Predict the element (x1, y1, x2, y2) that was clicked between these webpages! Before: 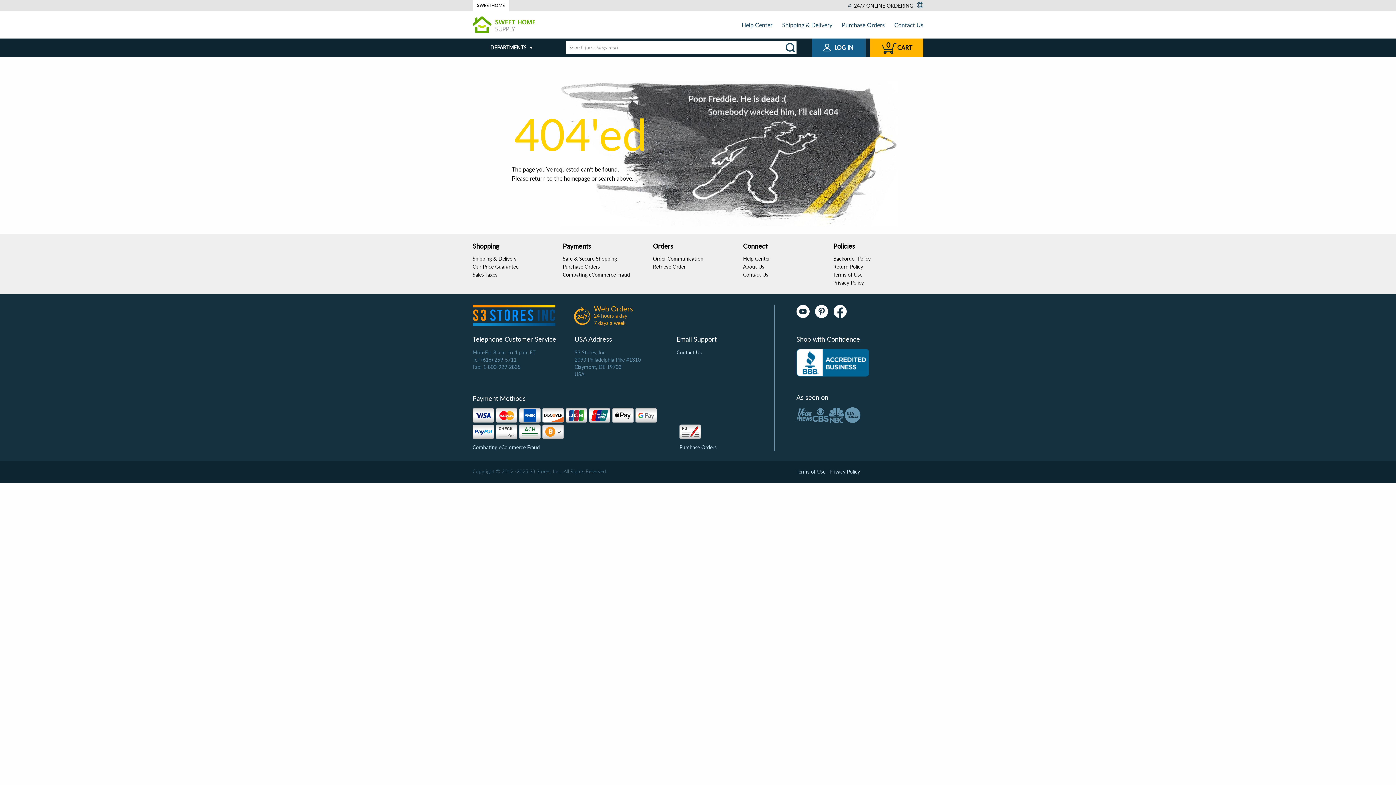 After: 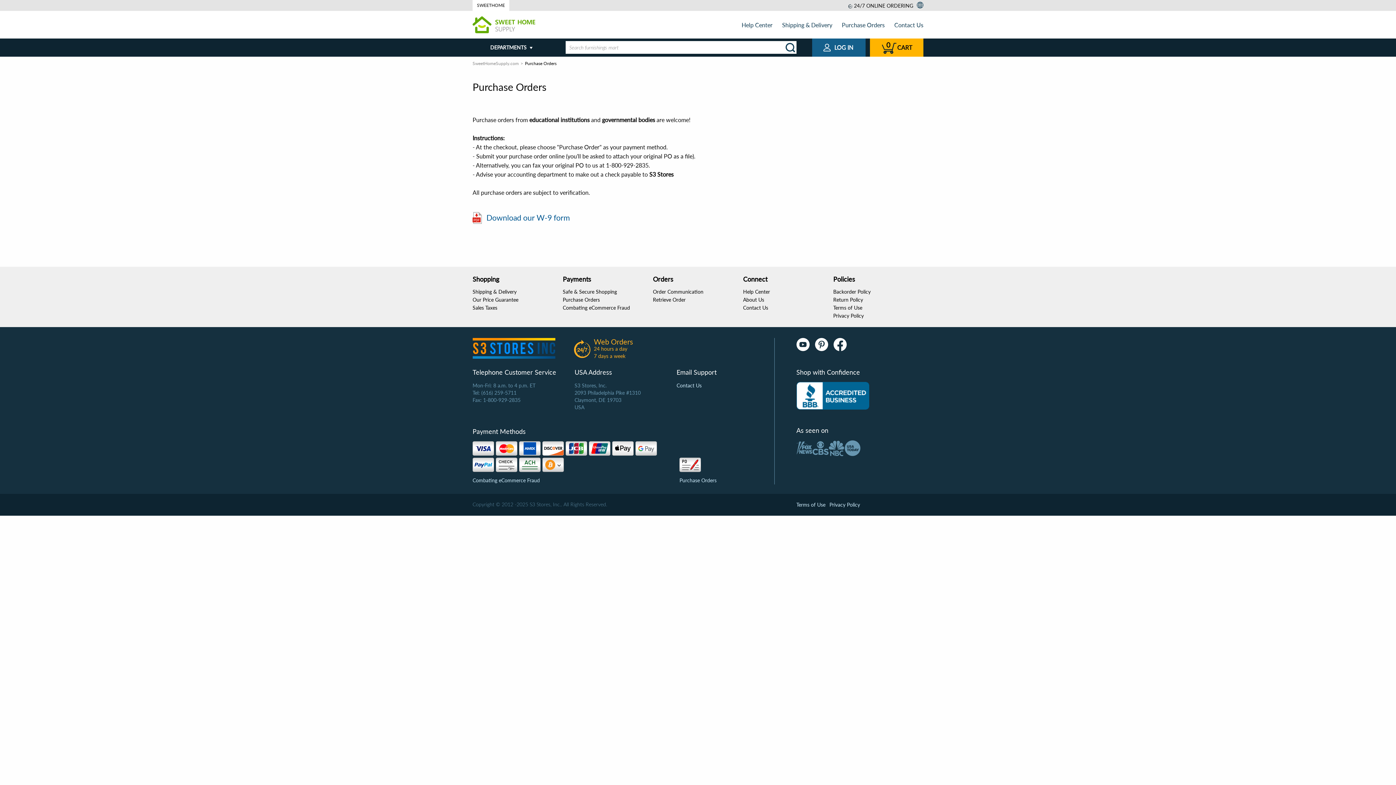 Action: bbox: (679, 424, 716, 441)